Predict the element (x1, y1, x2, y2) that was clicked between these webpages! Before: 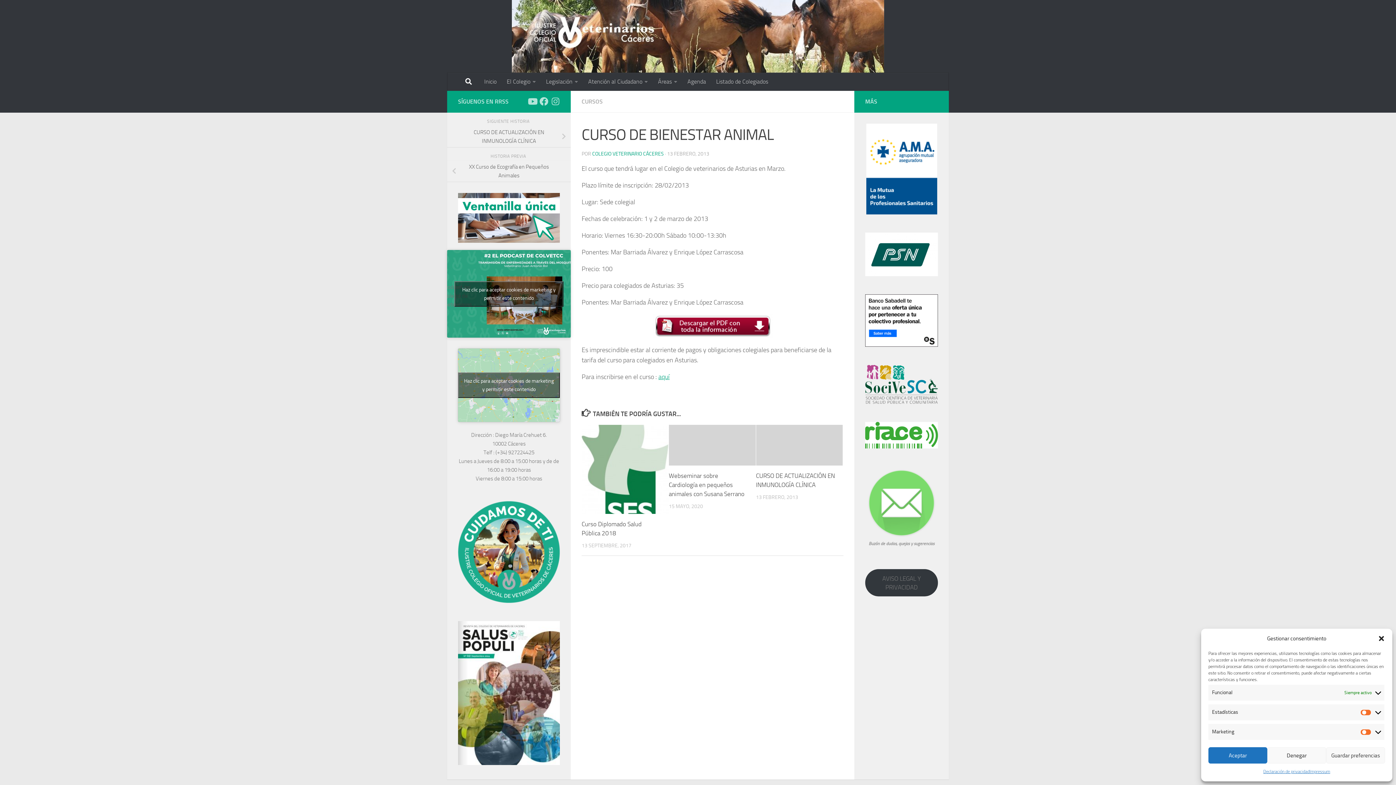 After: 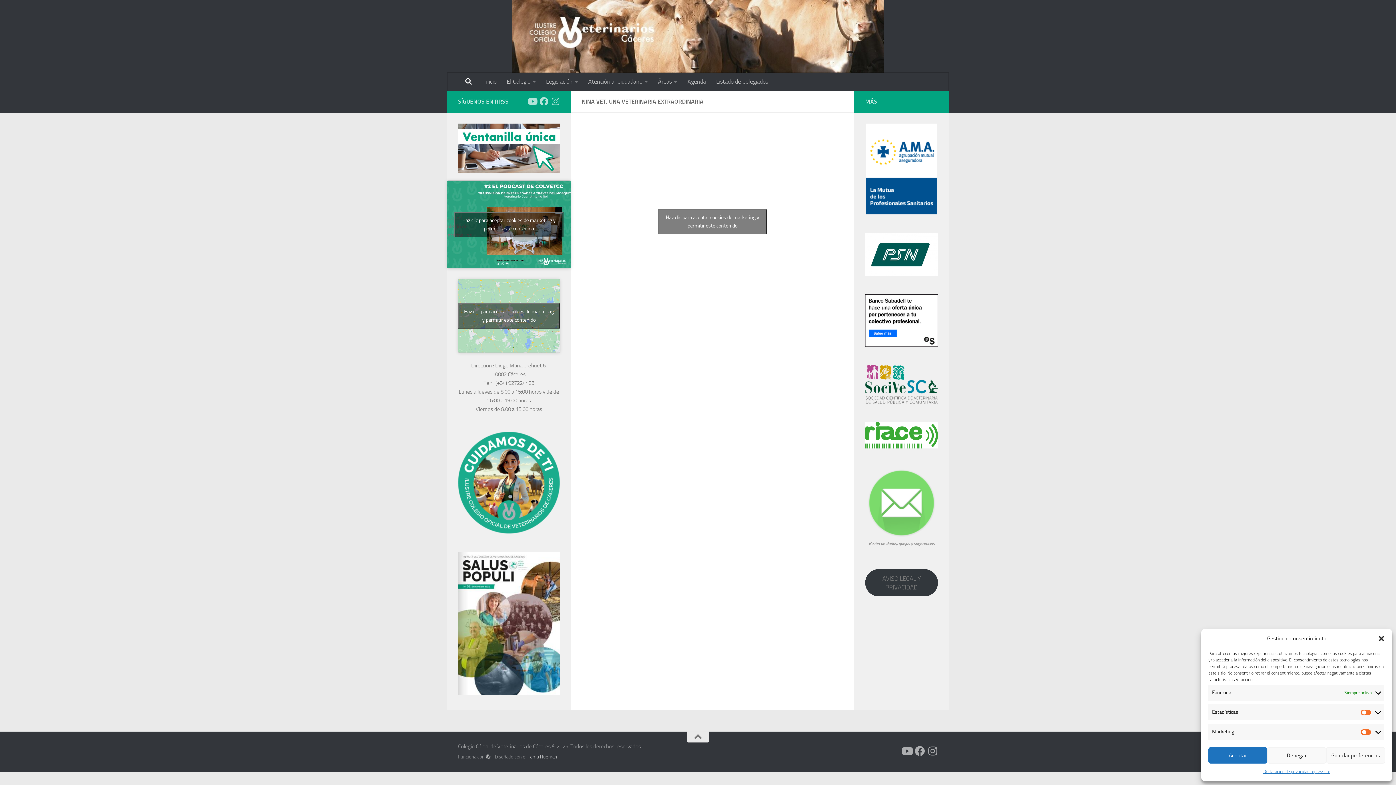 Action: bbox: (458, 501, 560, 603)